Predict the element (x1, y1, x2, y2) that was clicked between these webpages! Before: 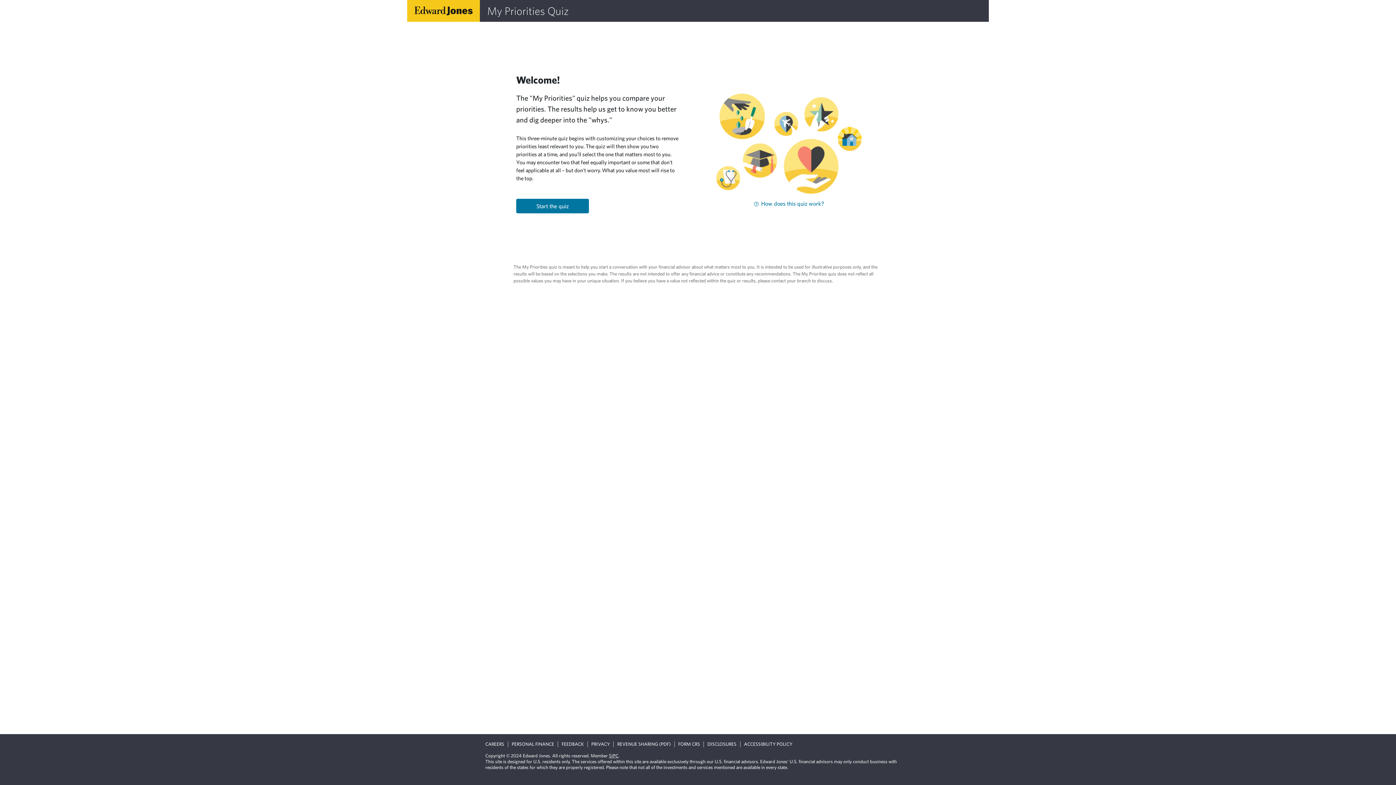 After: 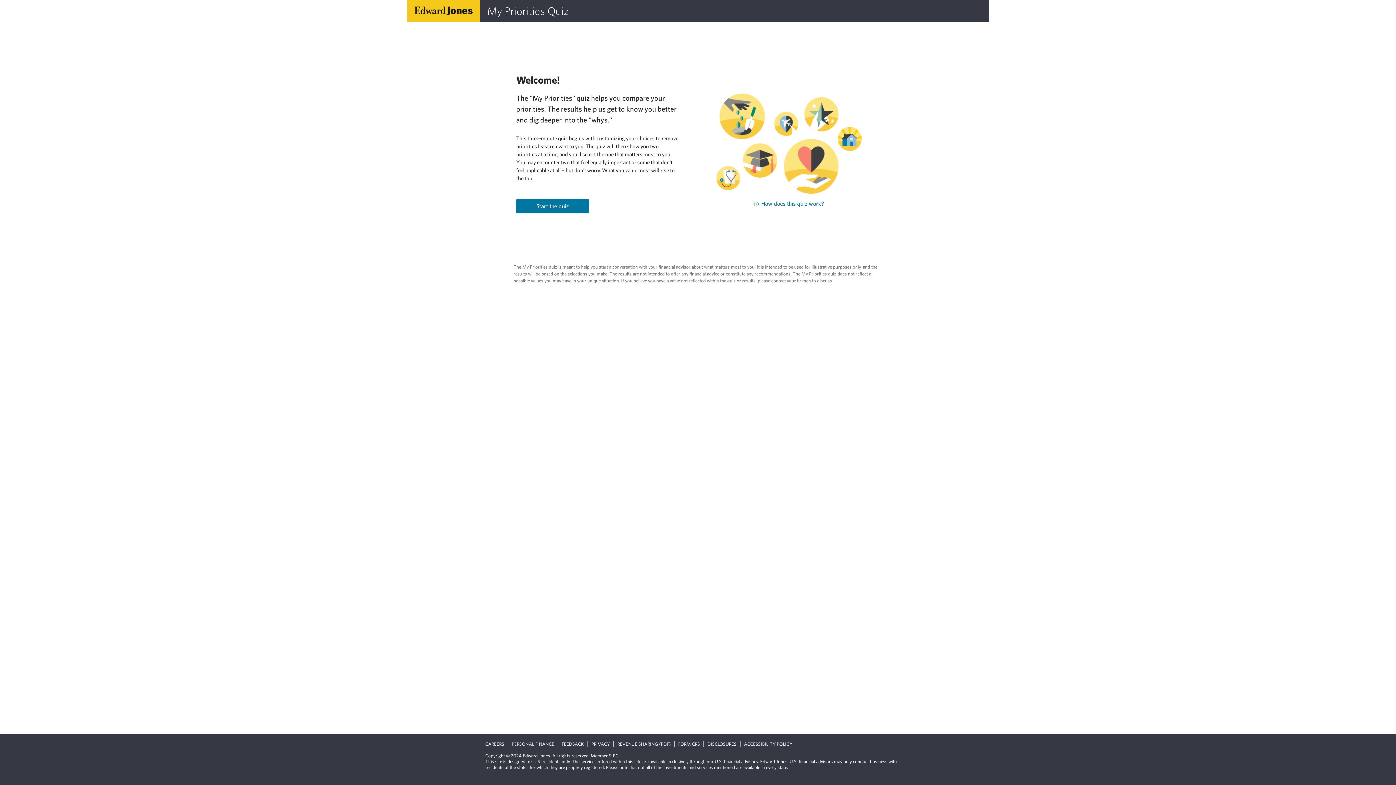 Action: bbox: (744, 741, 792, 747) label: ACCESSIBILITY POLICY